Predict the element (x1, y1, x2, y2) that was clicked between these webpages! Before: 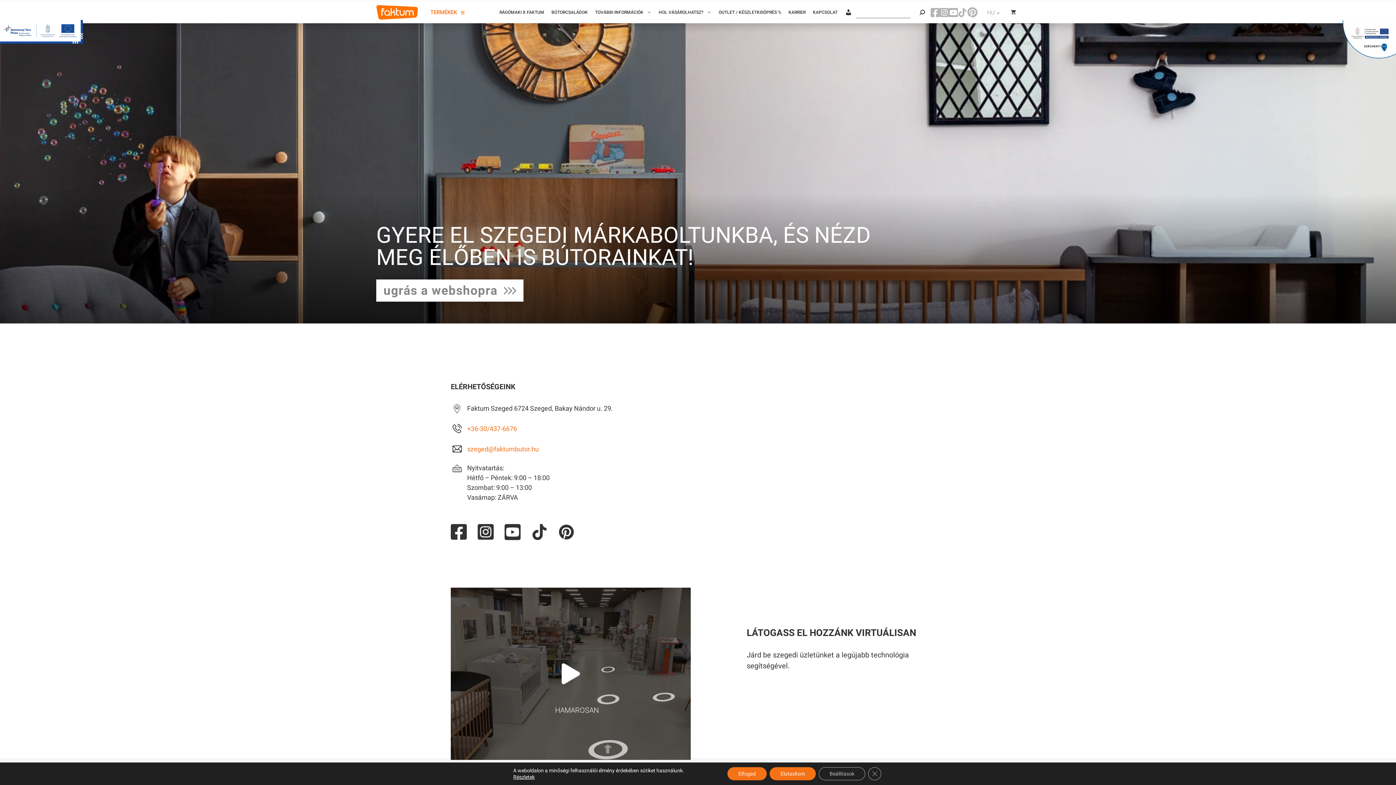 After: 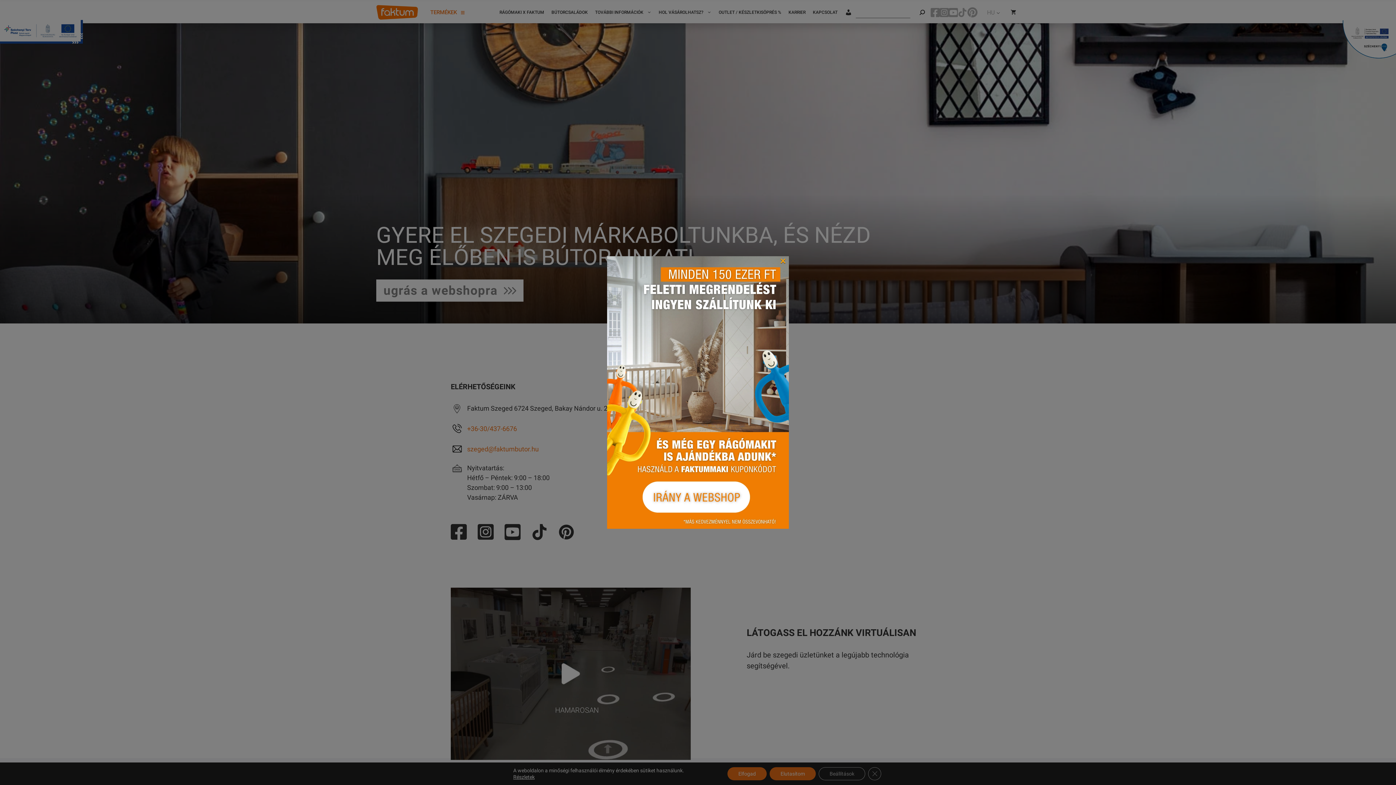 Action: bbox: (958, 7, 967, 16)